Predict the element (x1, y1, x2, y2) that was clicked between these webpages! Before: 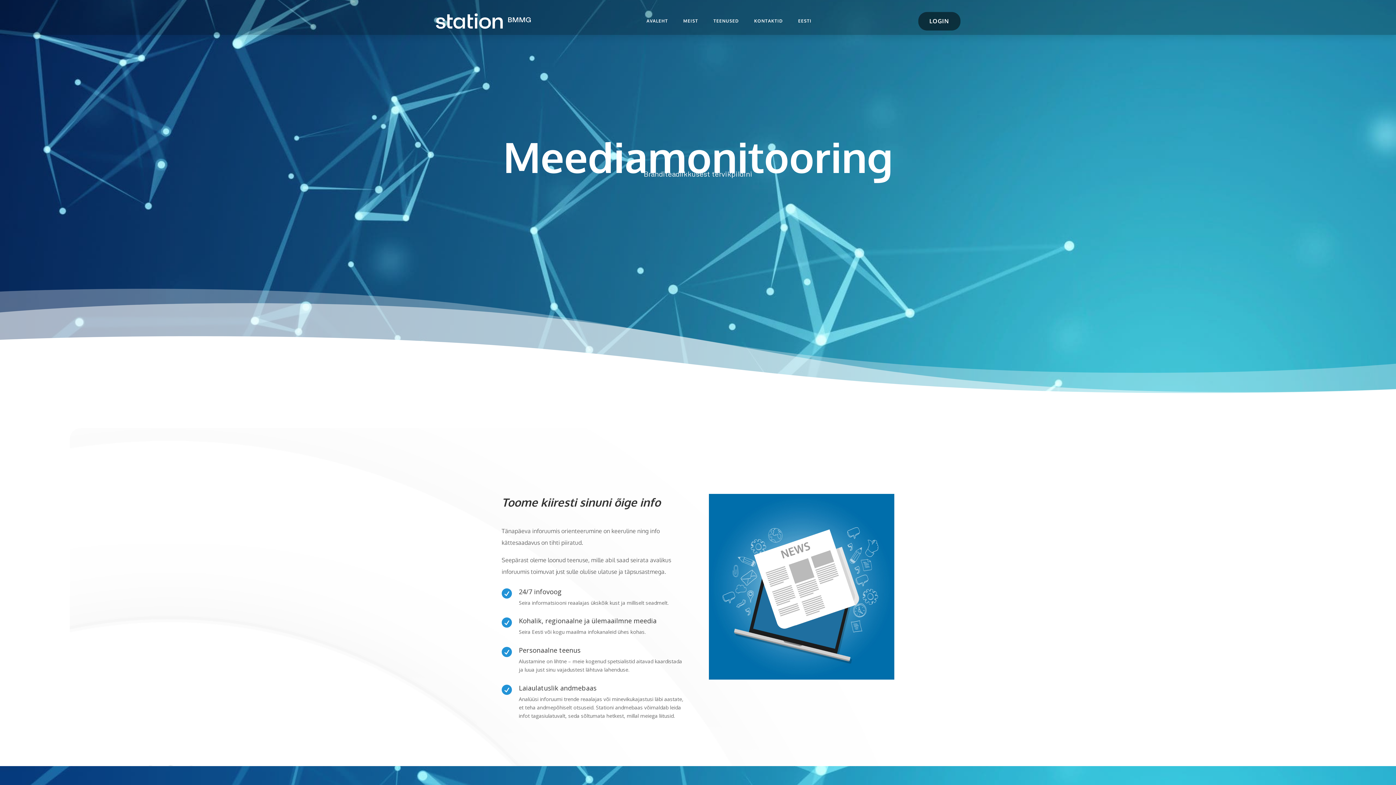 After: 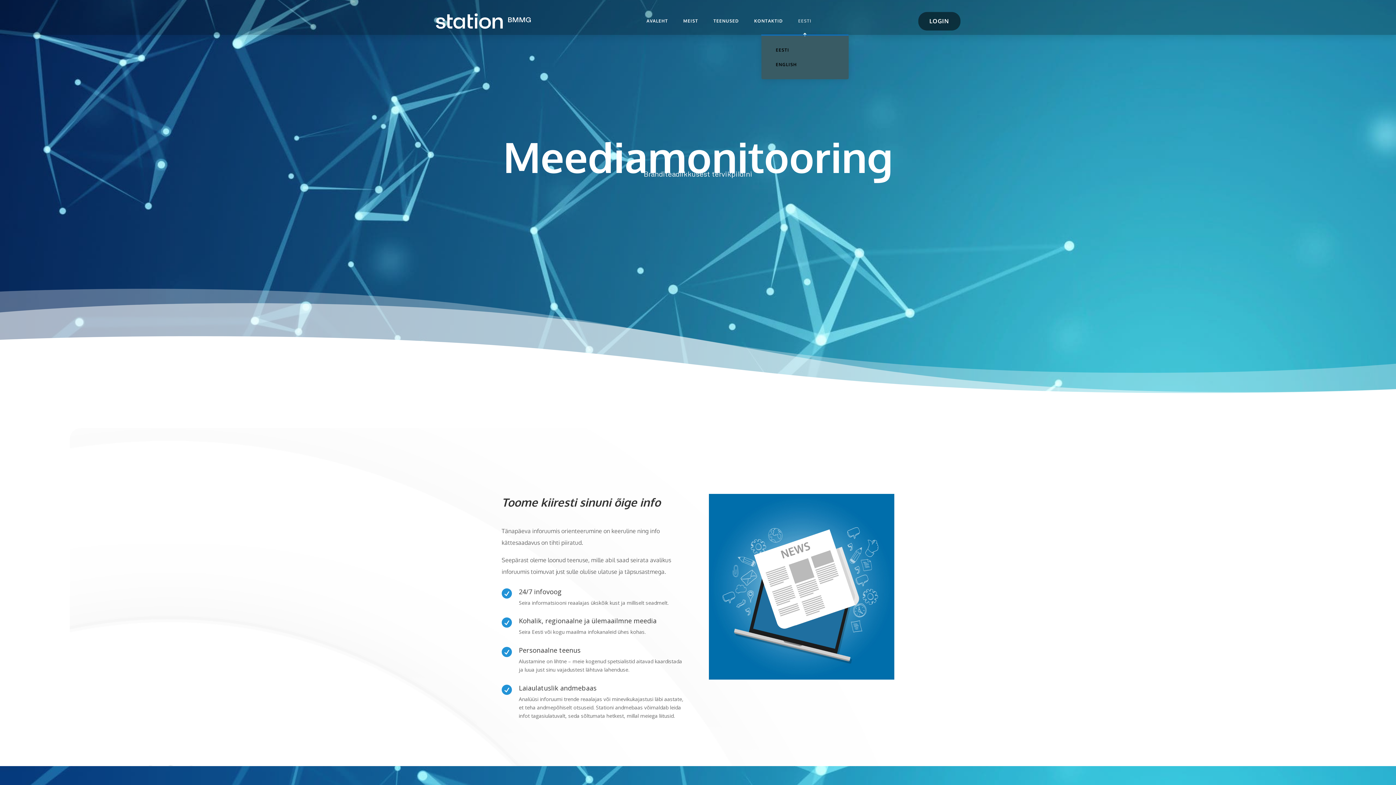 Action: bbox: (794, 7, 815, 34) label: EESTI